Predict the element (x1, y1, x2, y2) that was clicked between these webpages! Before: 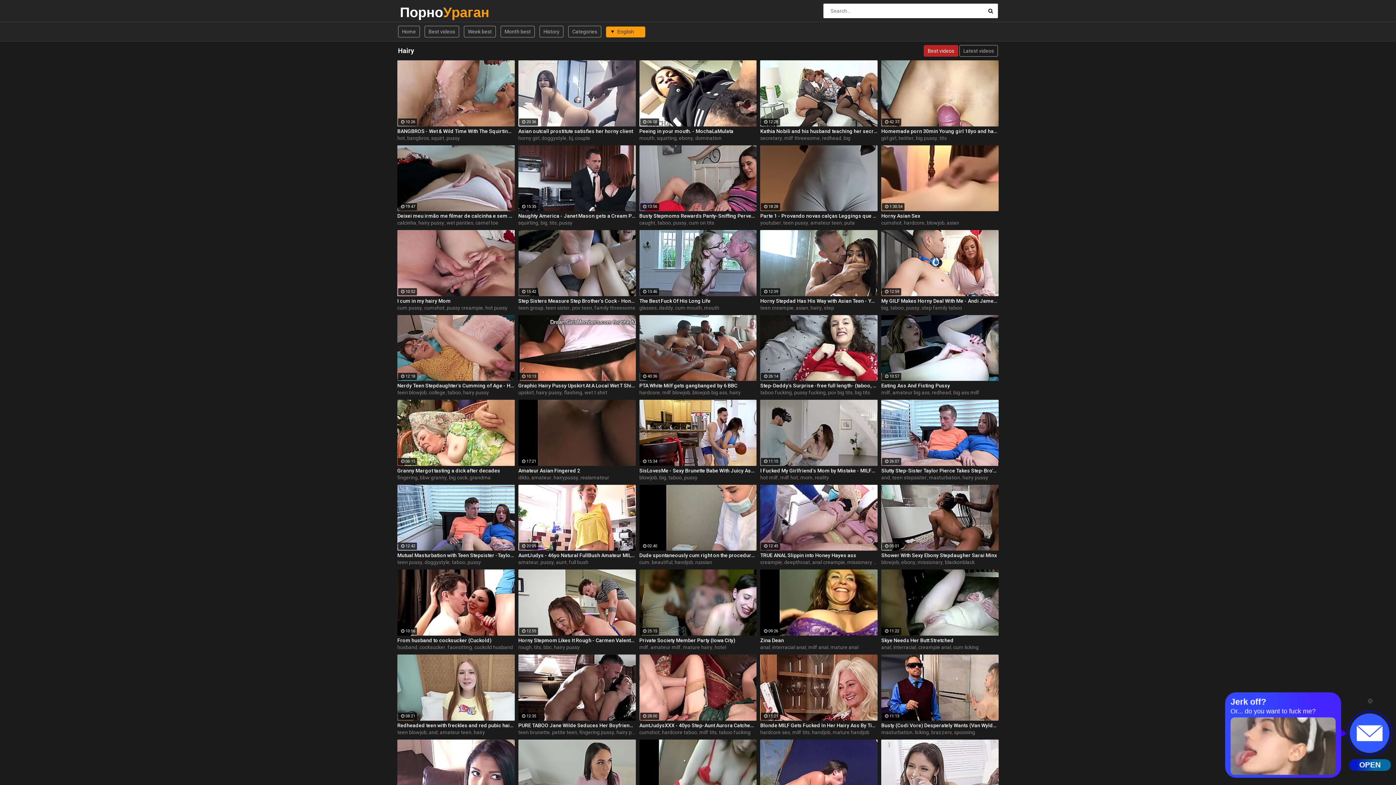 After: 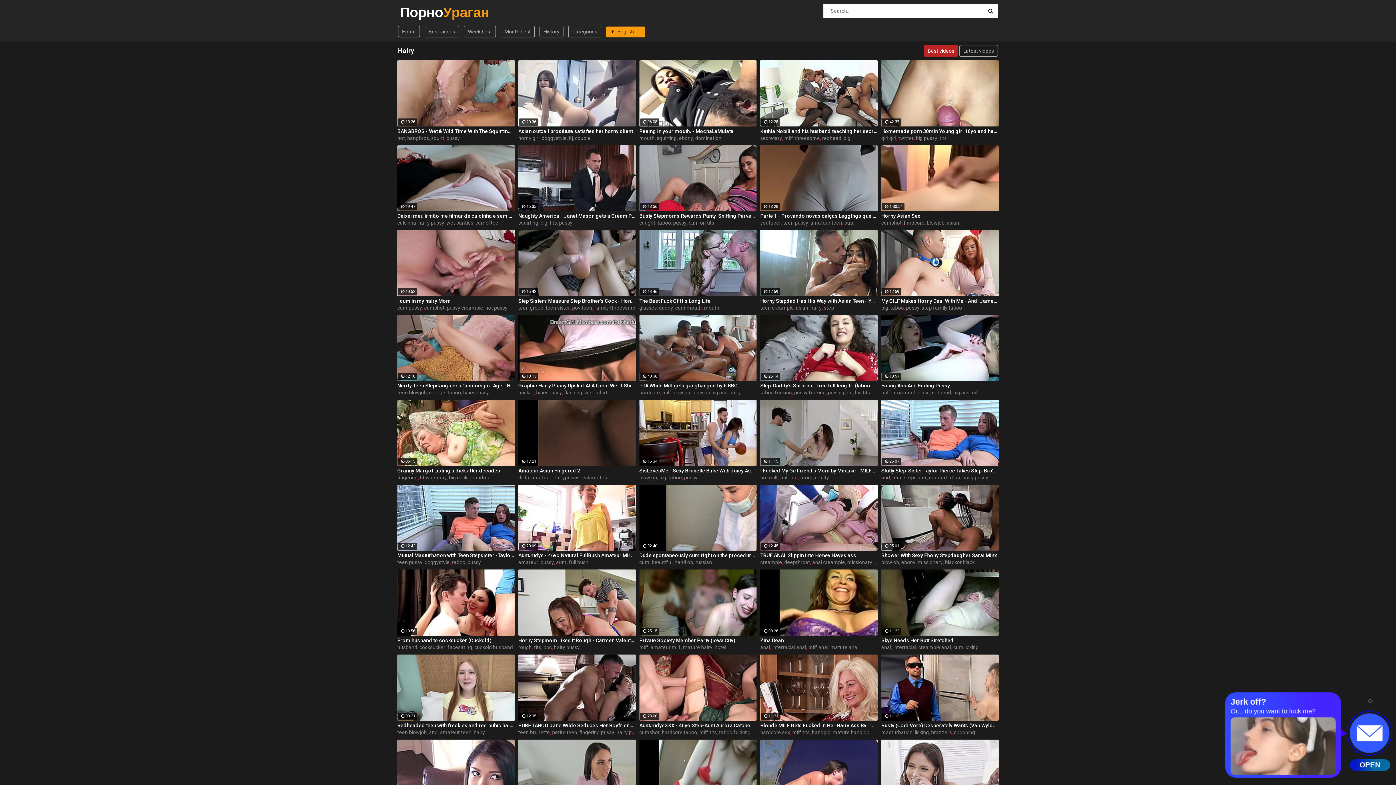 Action: bbox: (518, 644, 531, 650) label: rough